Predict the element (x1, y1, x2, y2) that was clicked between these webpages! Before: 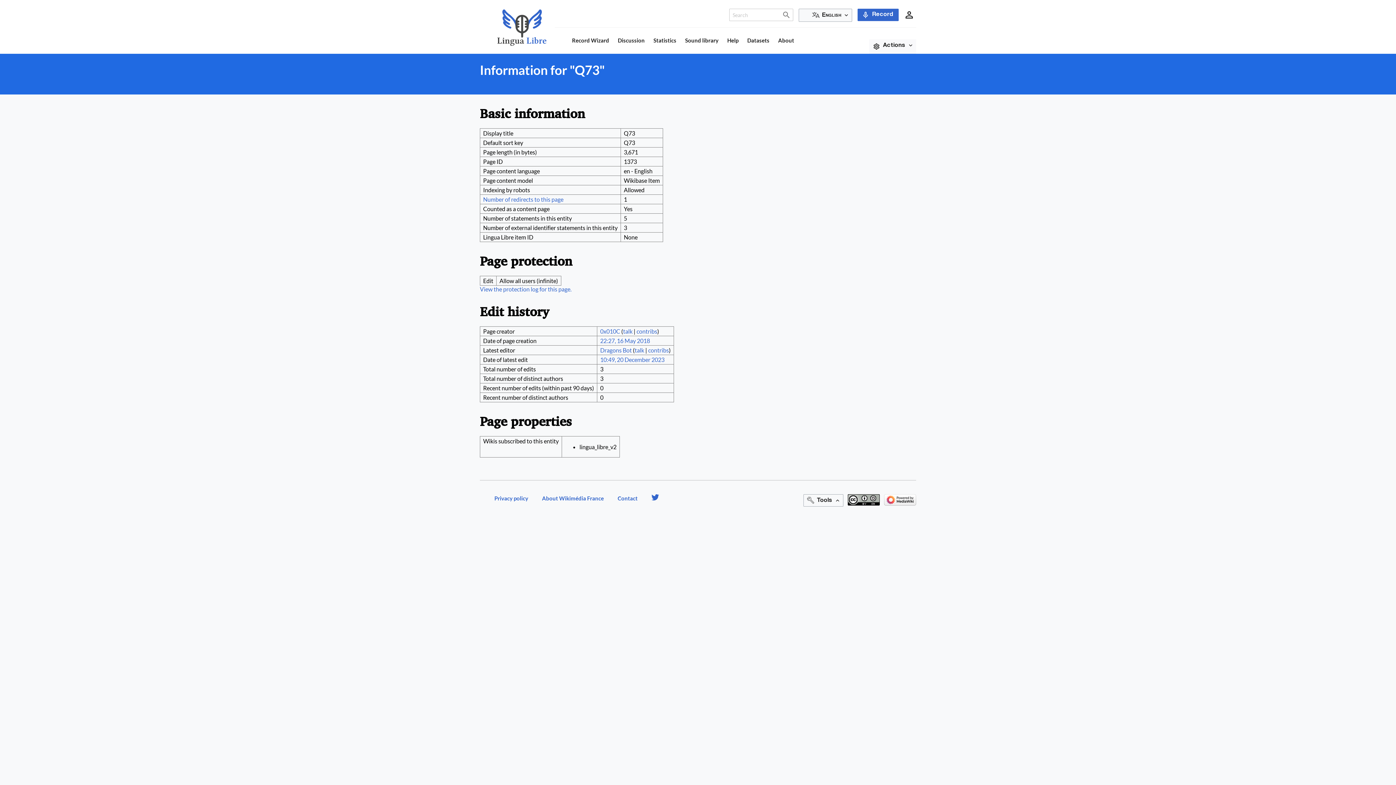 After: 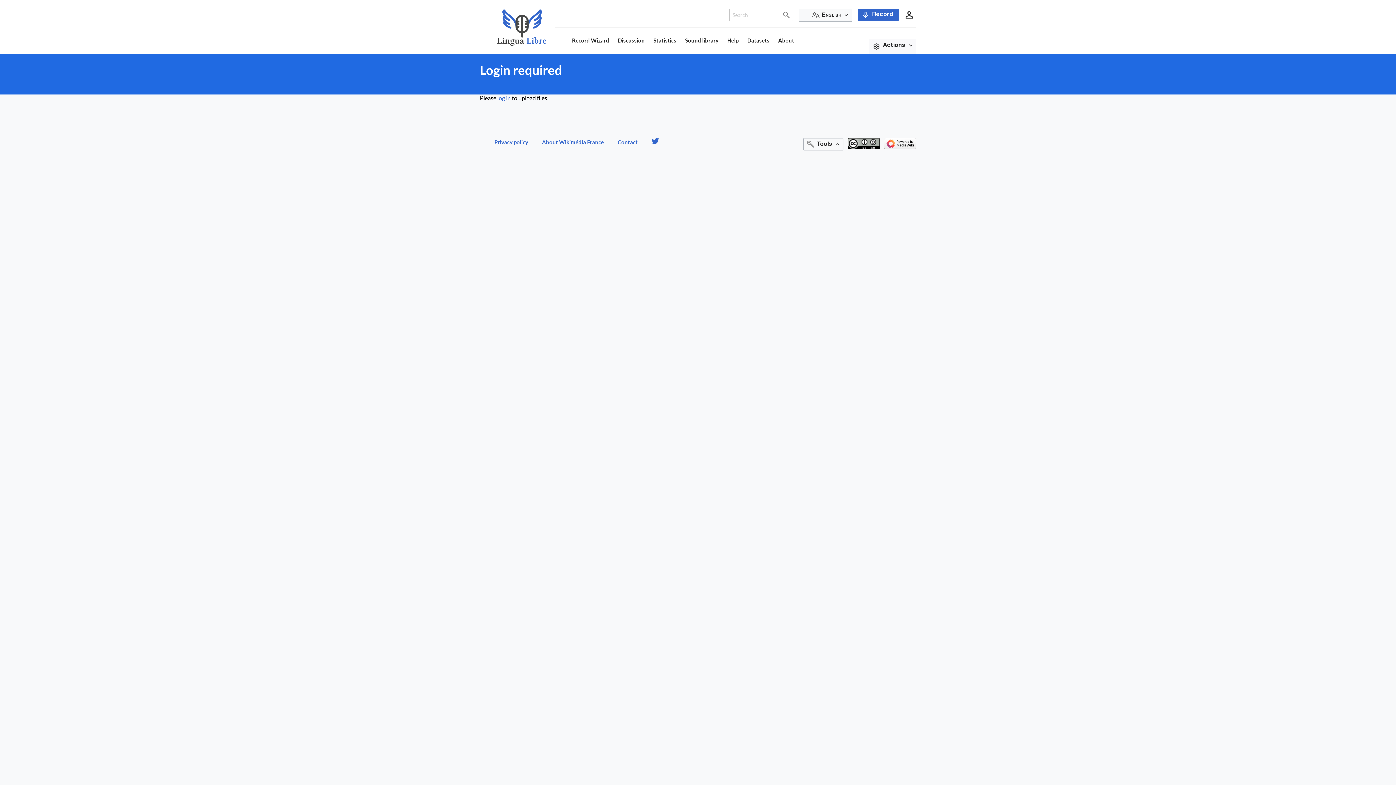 Action: bbox: (857, 8, 898, 21) label: Record